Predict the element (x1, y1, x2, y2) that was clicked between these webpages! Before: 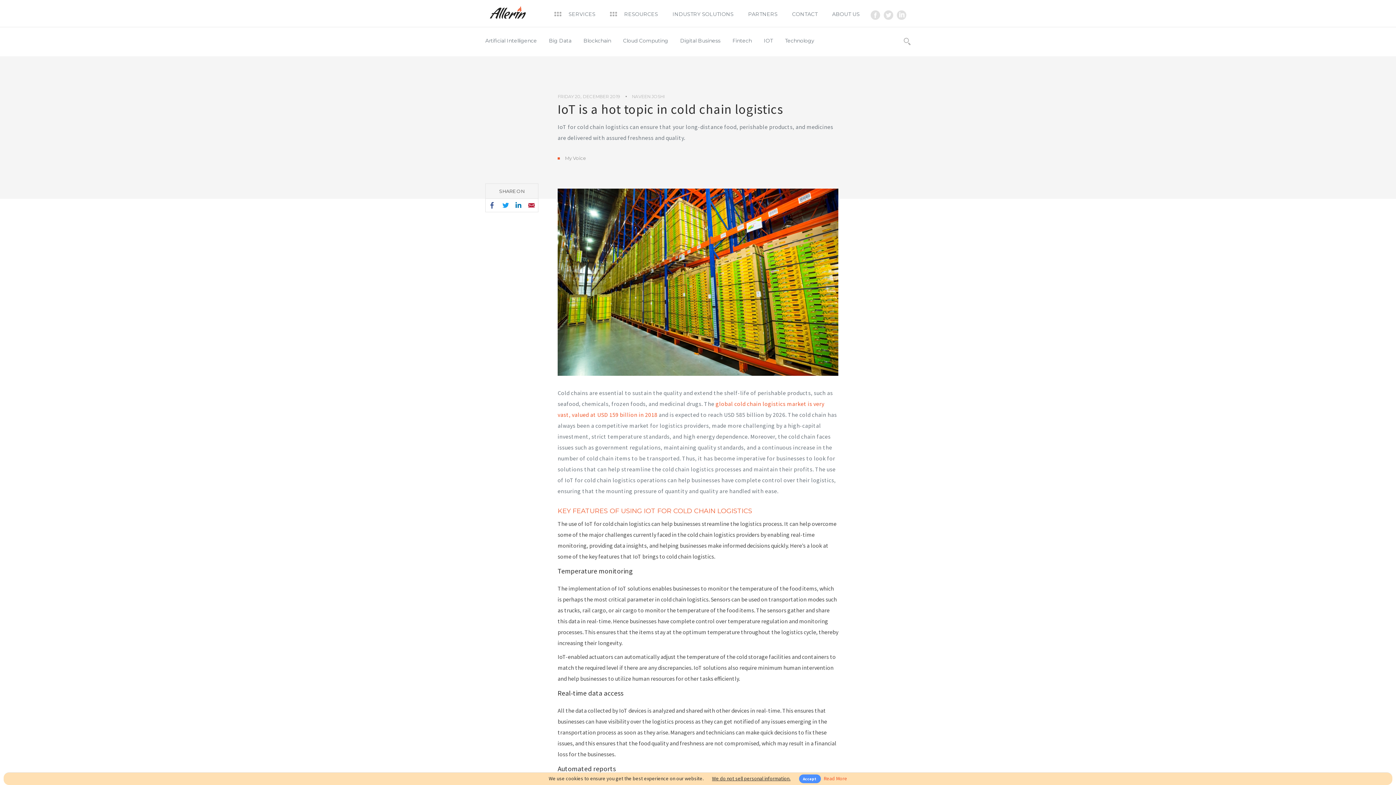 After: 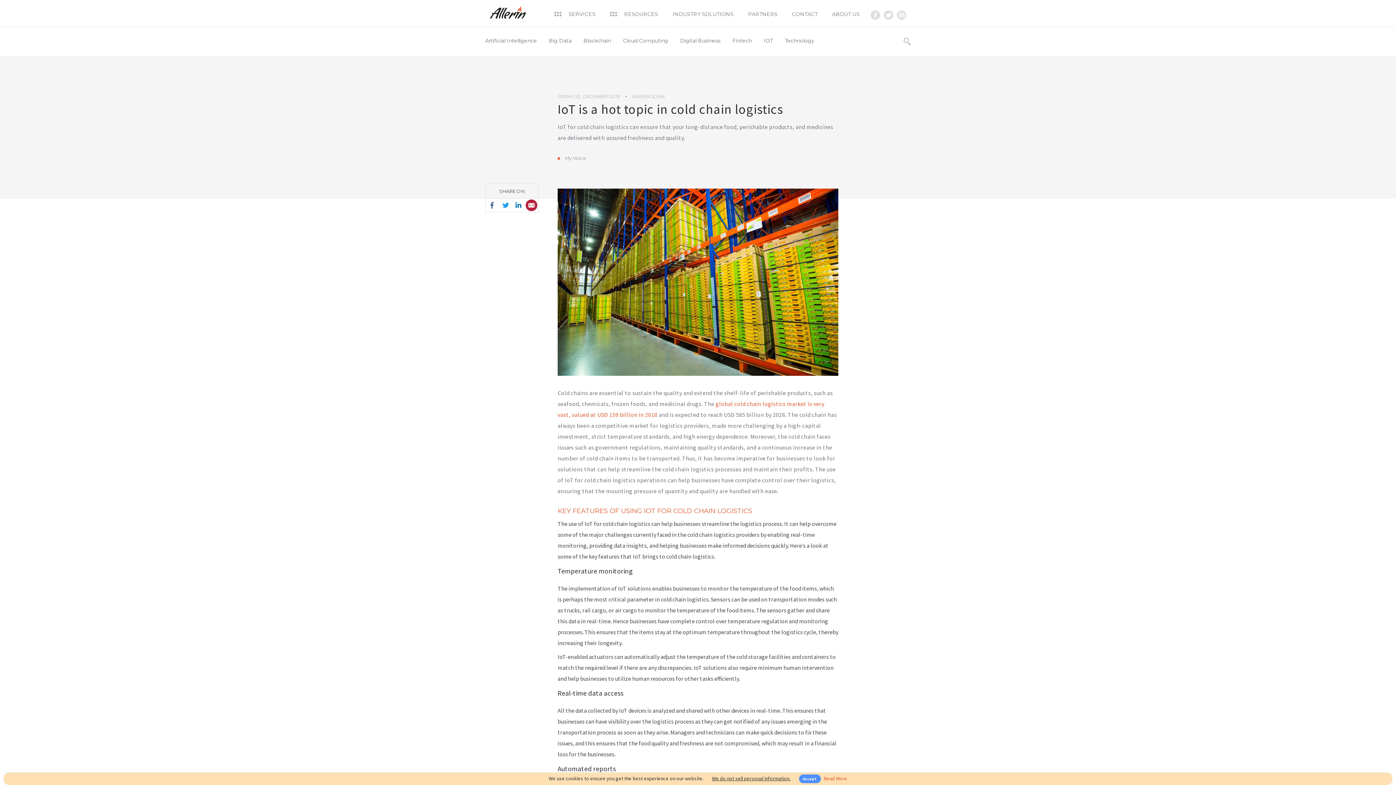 Action: label: Email bbox: (525, 199, 537, 211)